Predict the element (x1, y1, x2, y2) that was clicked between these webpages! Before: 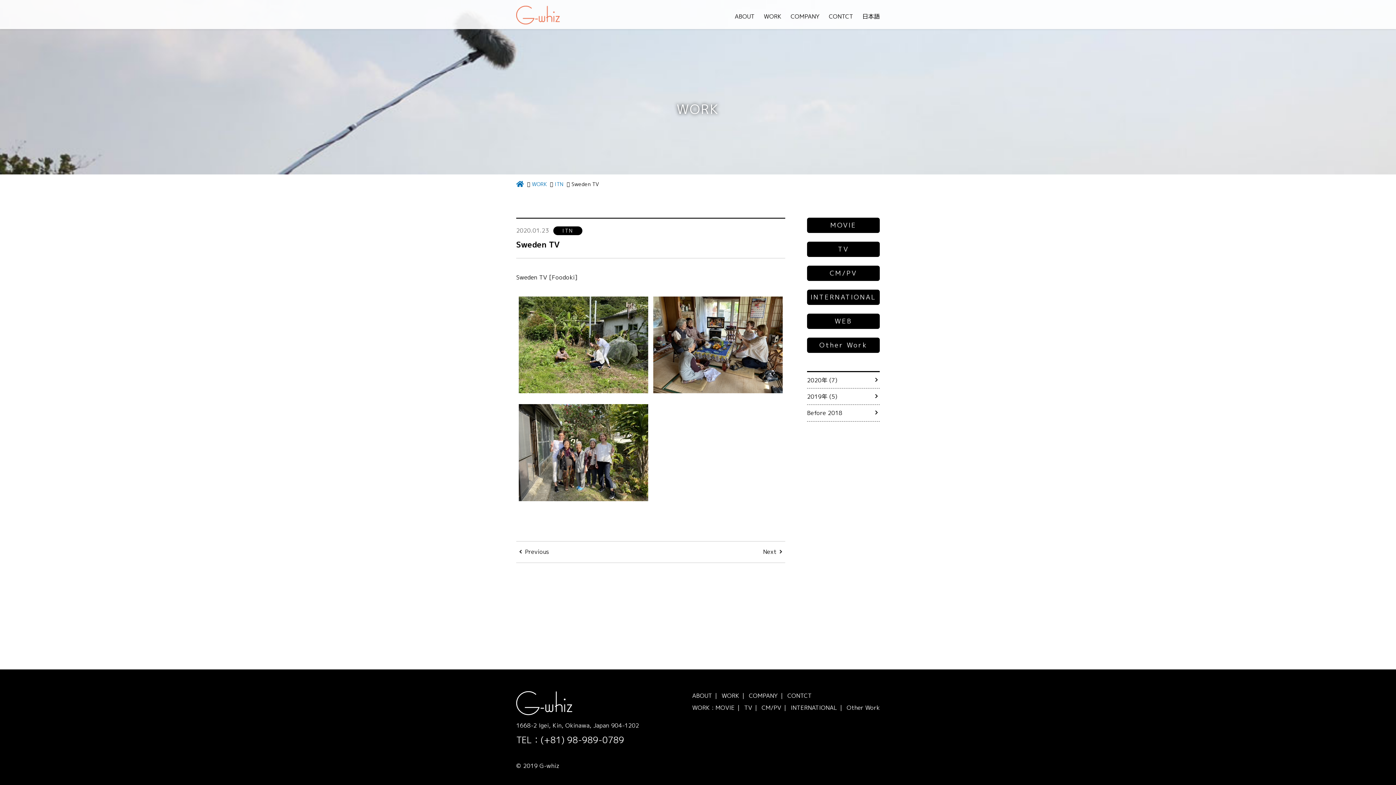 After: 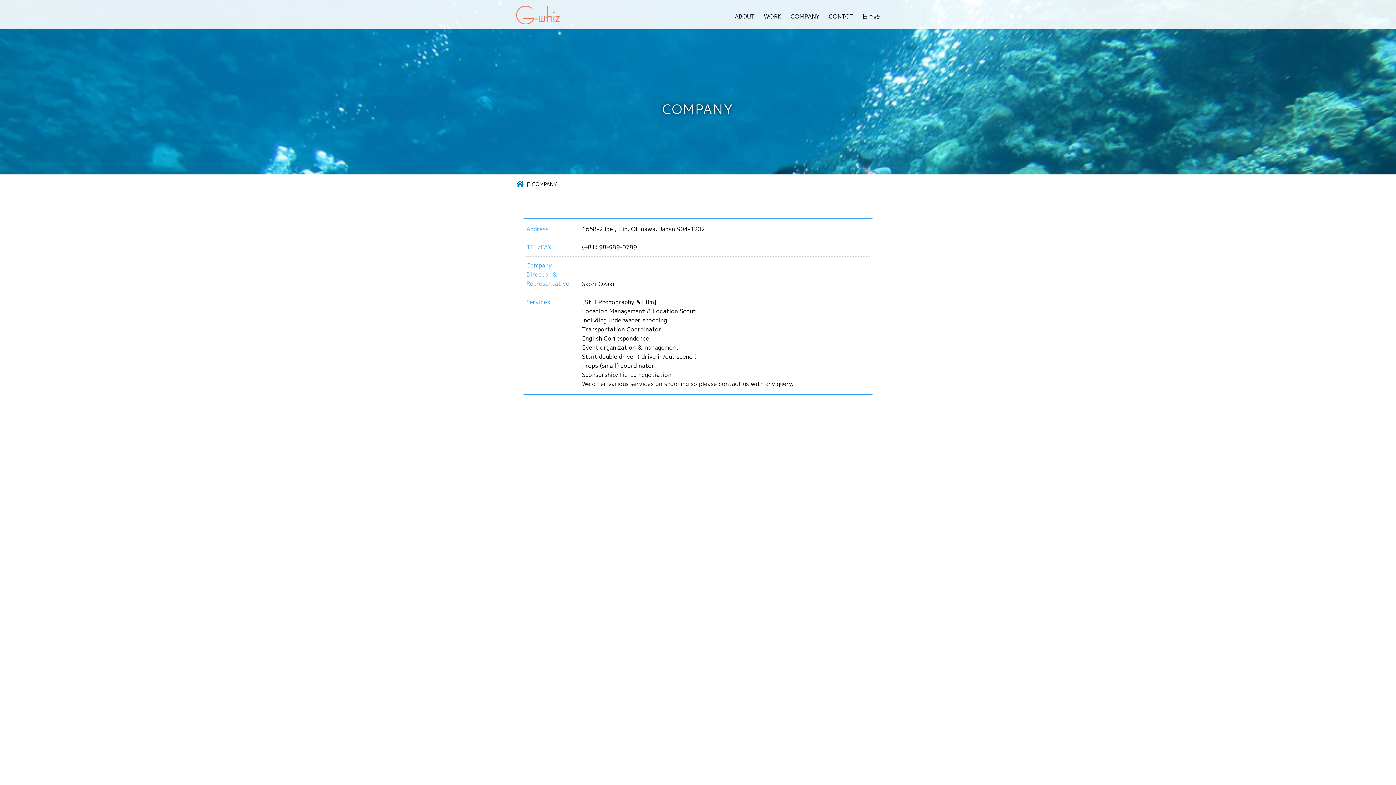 Action: bbox: (749, 691, 778, 699) label: COMPANY